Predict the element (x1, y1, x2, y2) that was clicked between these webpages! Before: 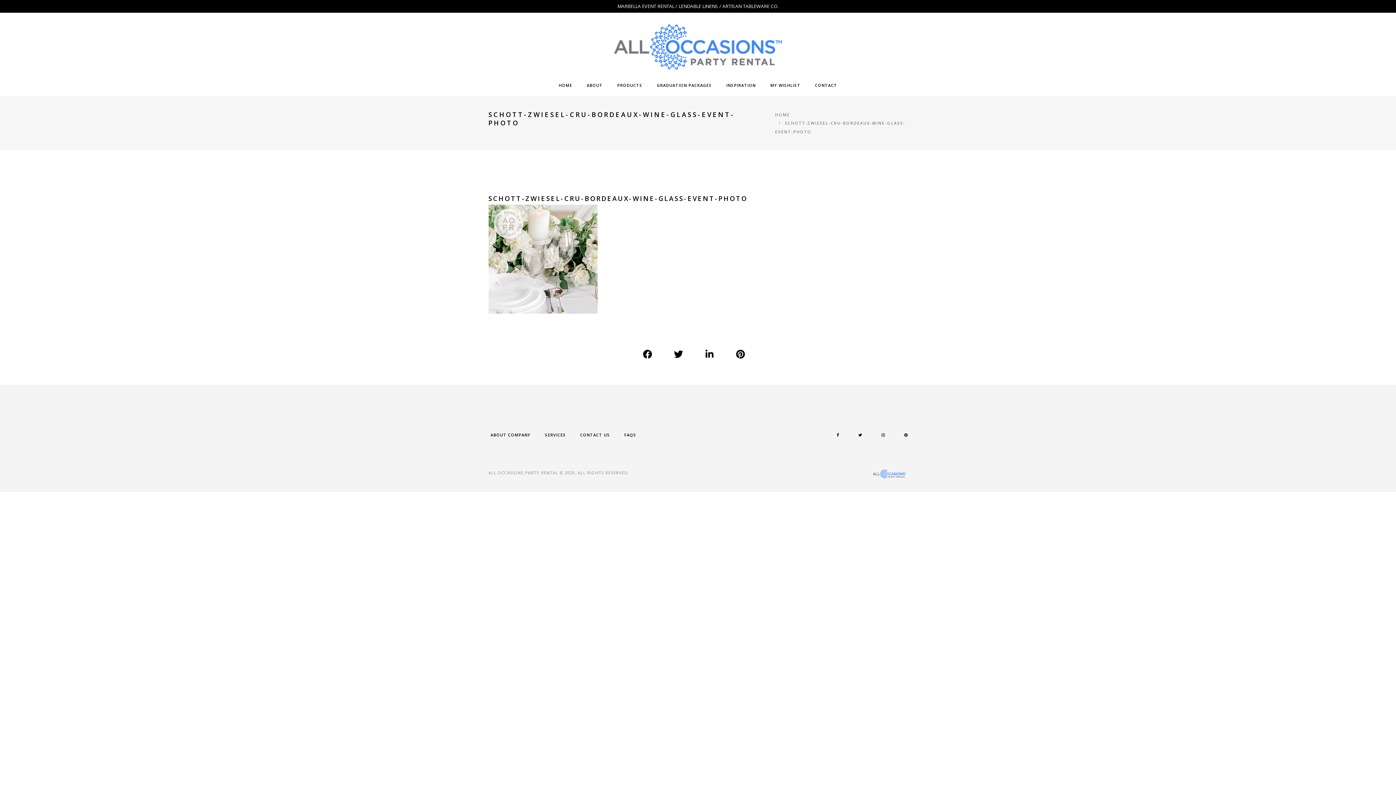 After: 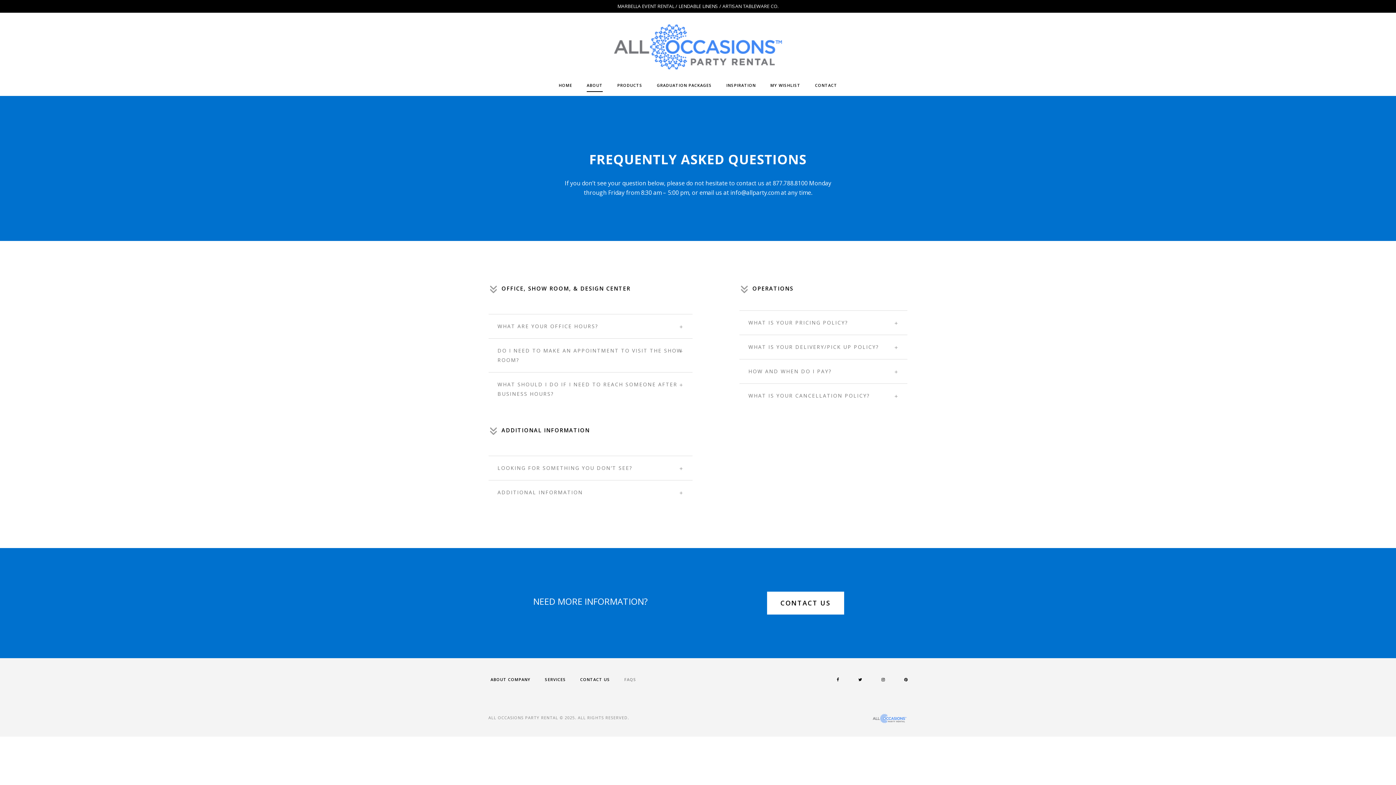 Action: bbox: (624, 432, 636, 437) label: FAQS